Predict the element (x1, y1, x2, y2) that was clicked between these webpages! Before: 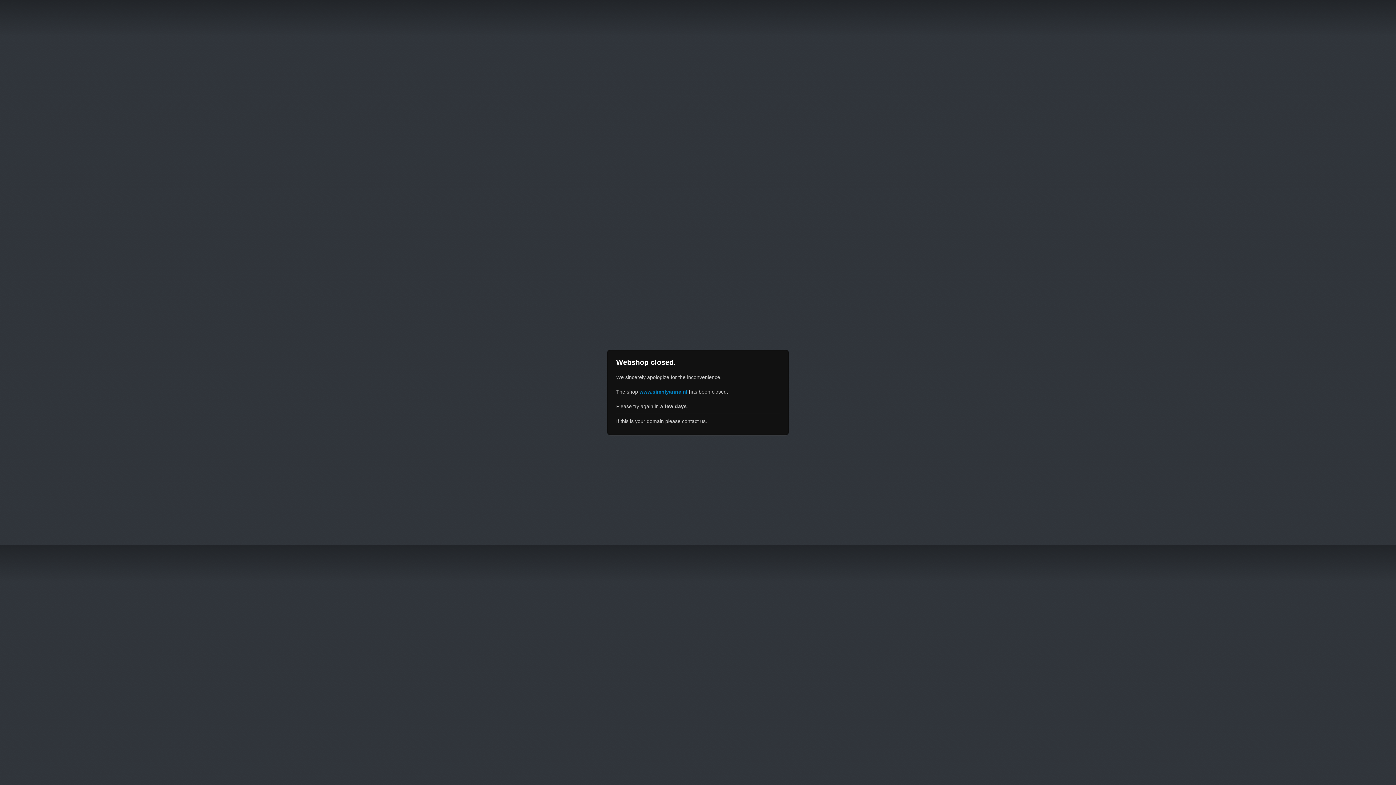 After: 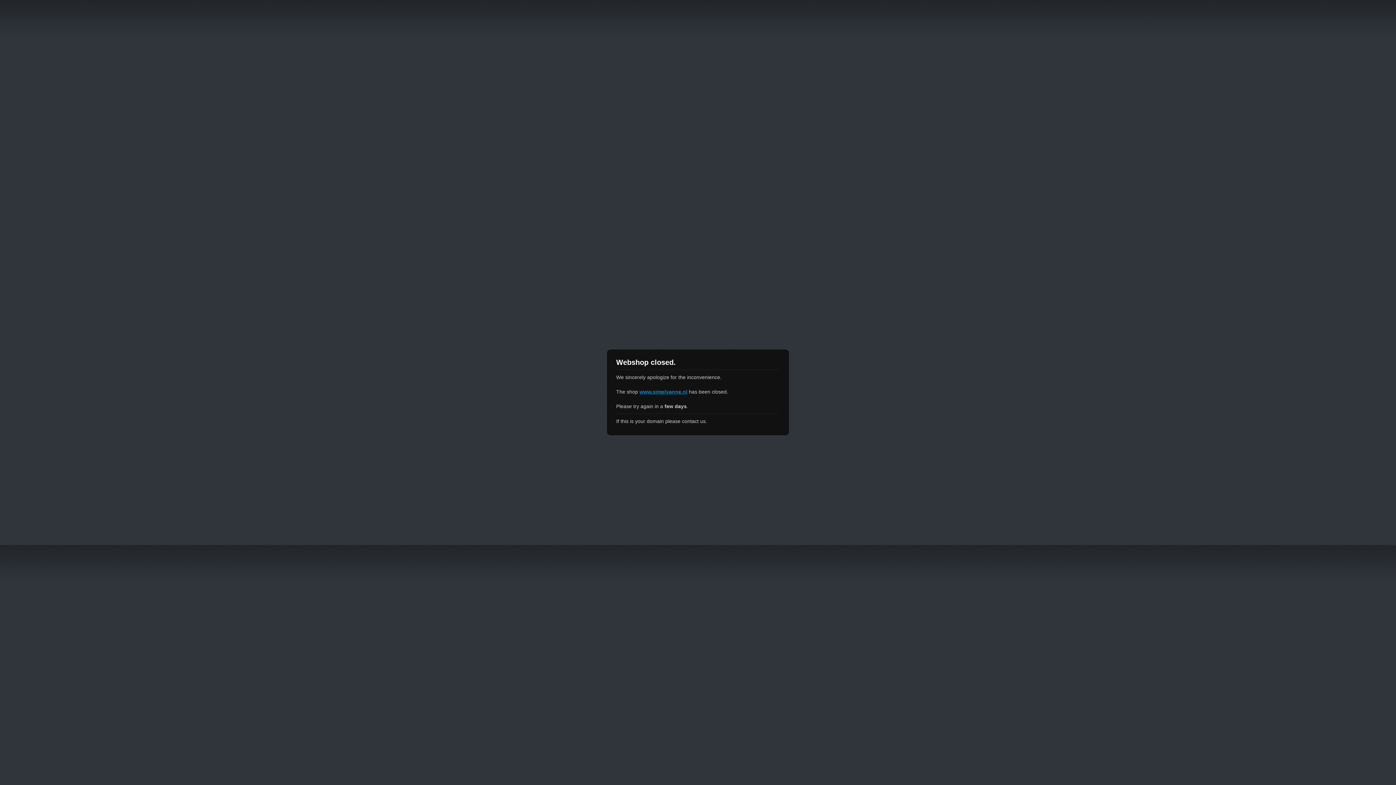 Action: label: www.simplyanne.nl bbox: (639, 389, 687, 394)